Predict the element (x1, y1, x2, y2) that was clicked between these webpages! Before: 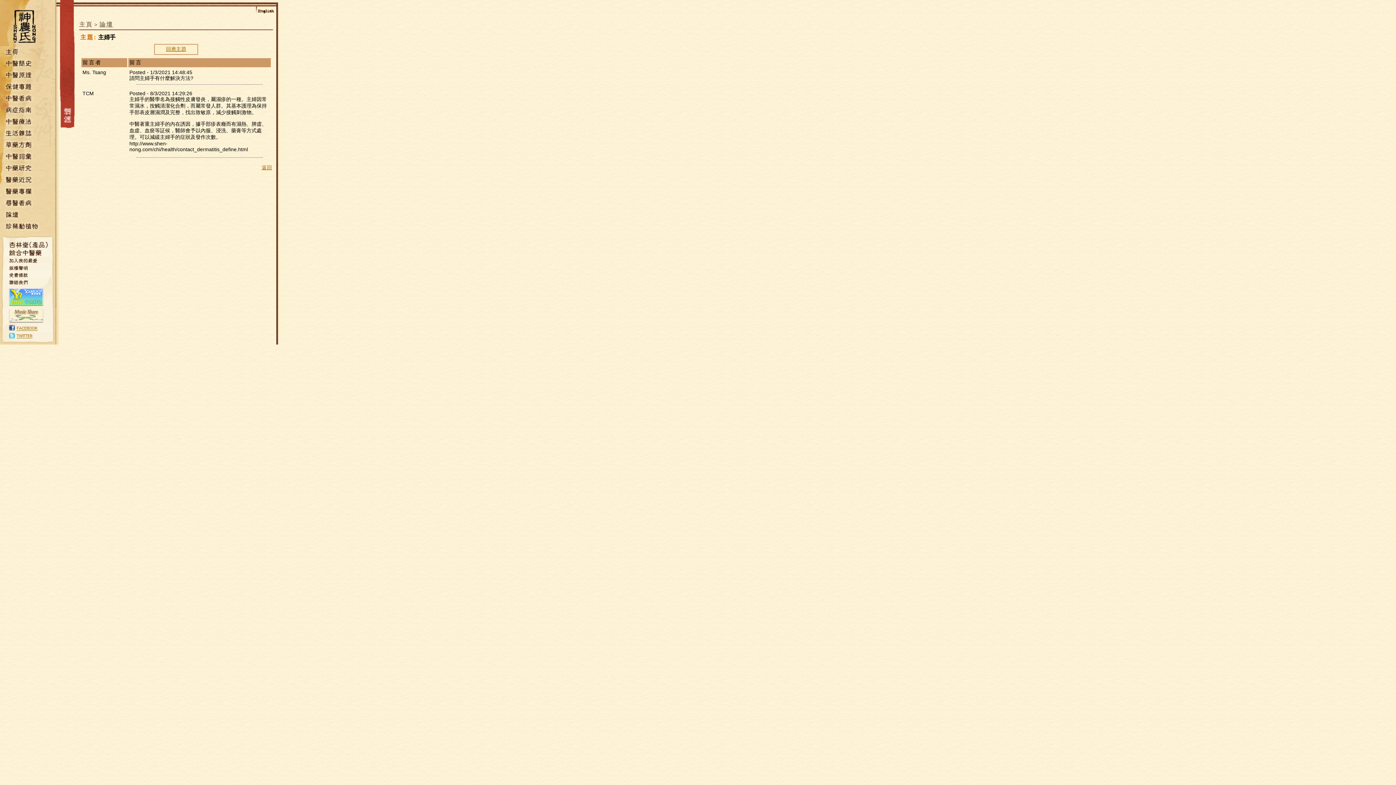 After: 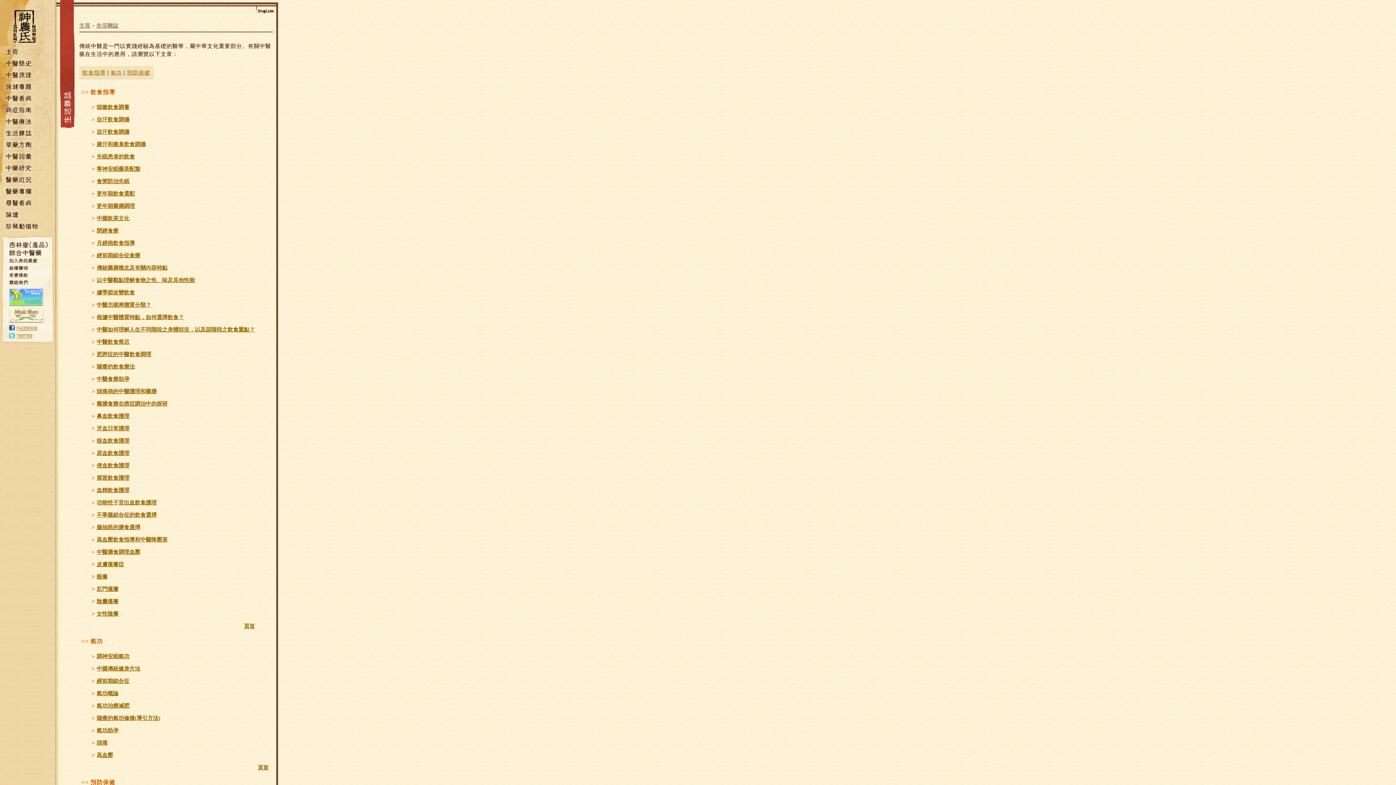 Action: bbox: (0, 134, 59, 140)